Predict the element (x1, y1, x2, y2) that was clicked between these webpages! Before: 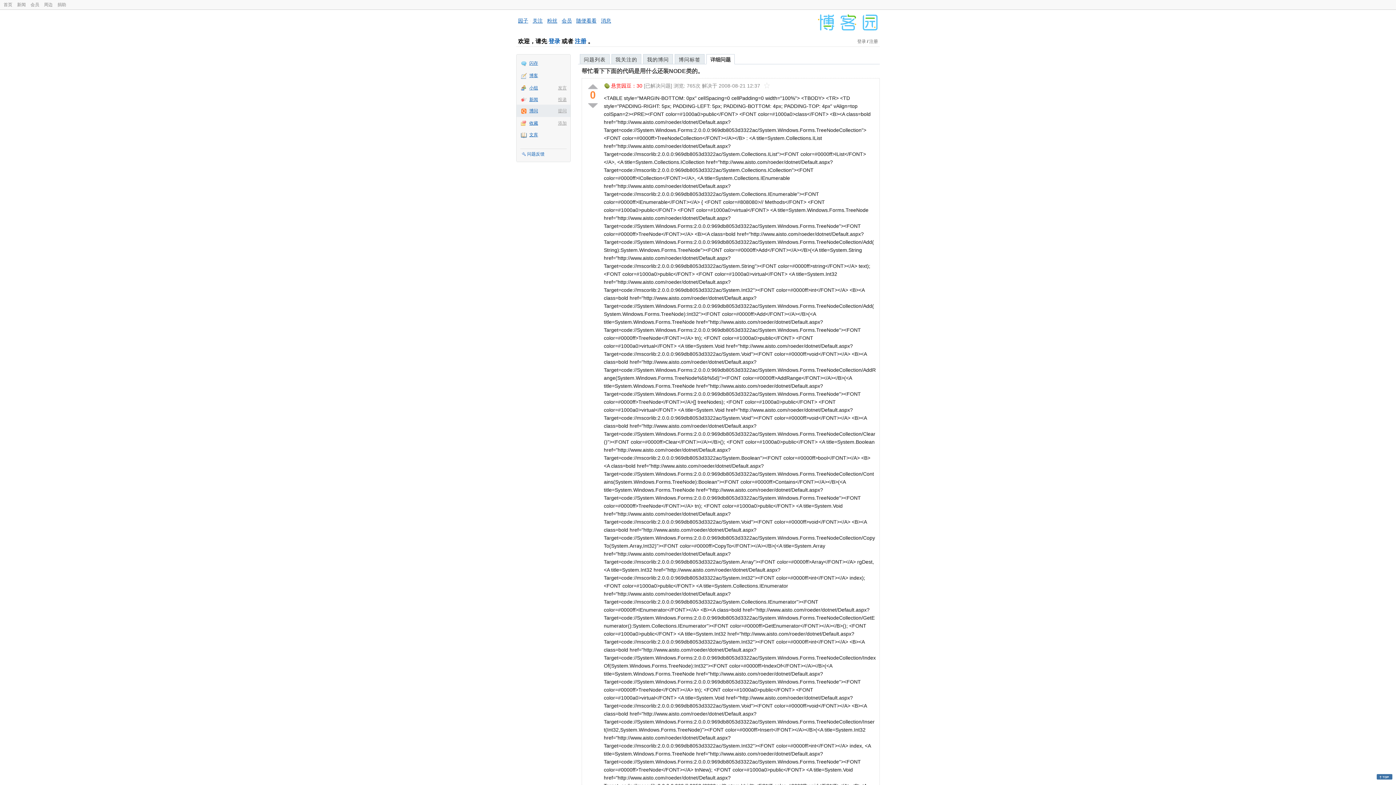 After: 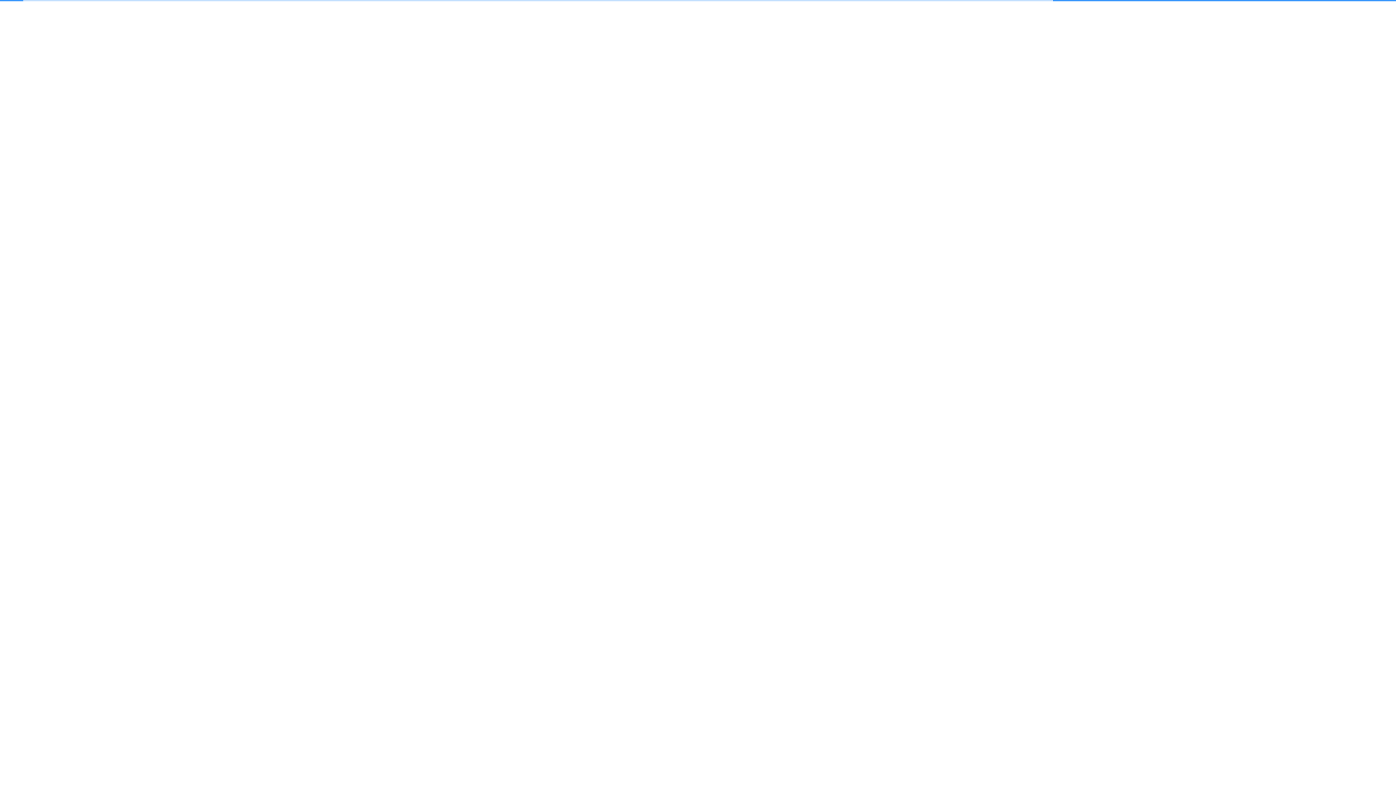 Action: label: 文库 bbox: (516, 128, 570, 141)